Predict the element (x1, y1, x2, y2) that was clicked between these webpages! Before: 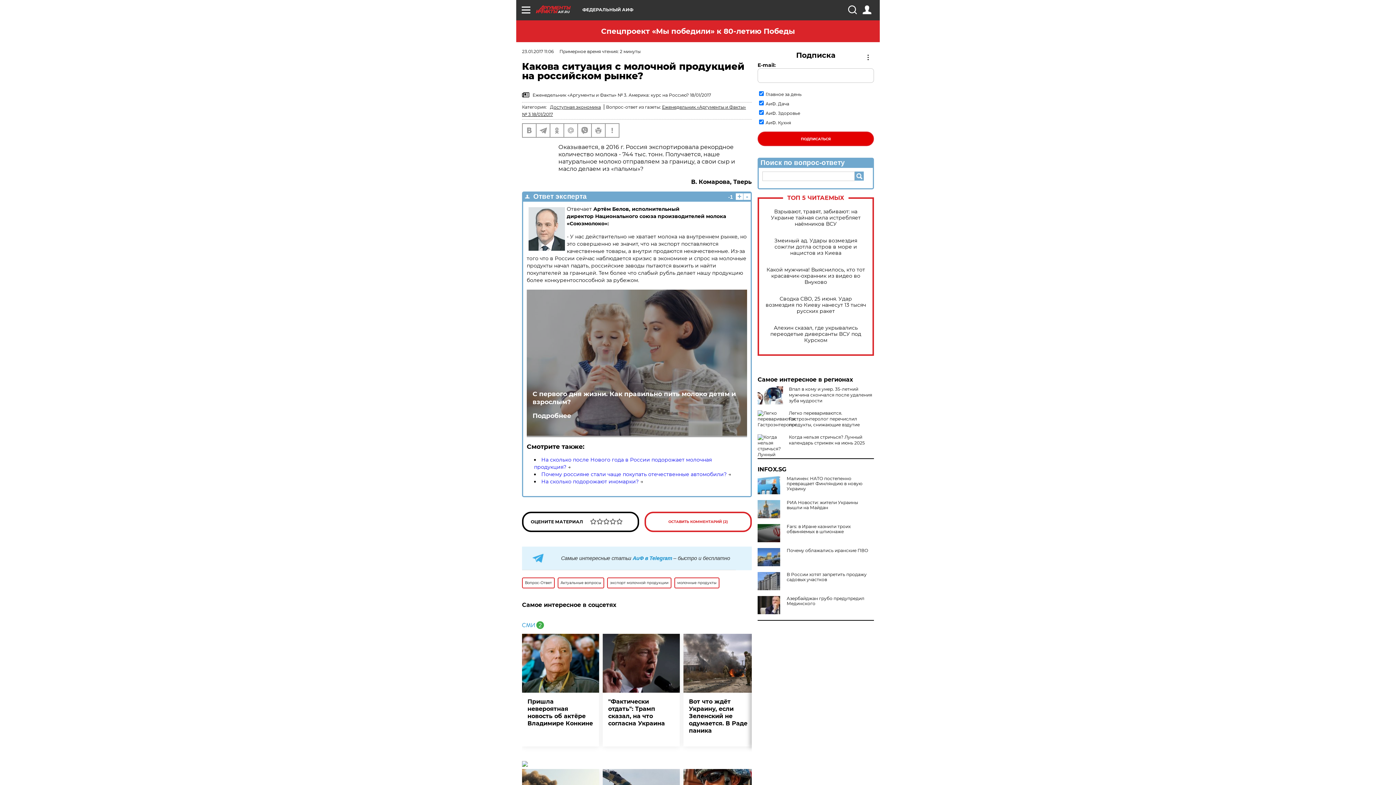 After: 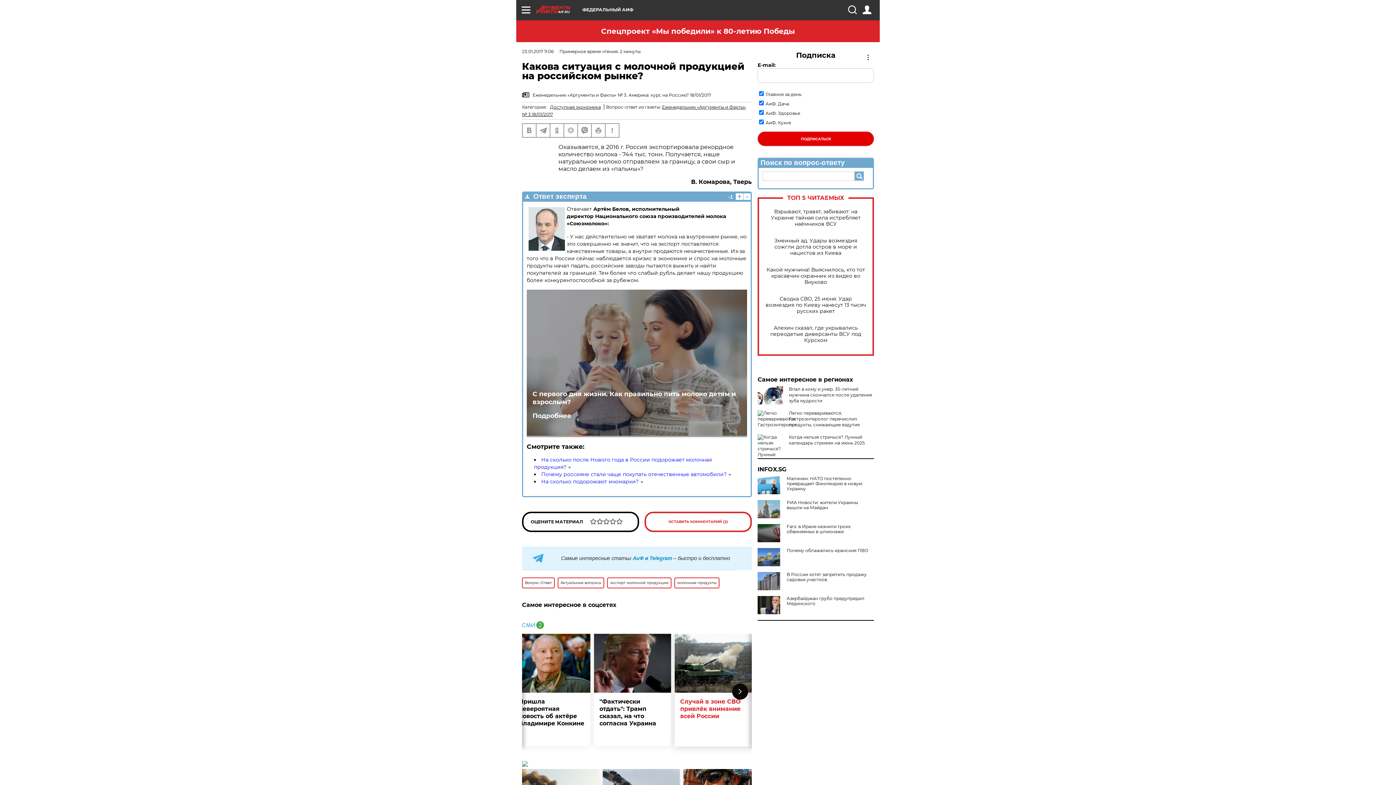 Action: bbox: (683, 634, 760, 693) label: Вот что ждёт Украину, если Зеленский не одумается. В Раде паника